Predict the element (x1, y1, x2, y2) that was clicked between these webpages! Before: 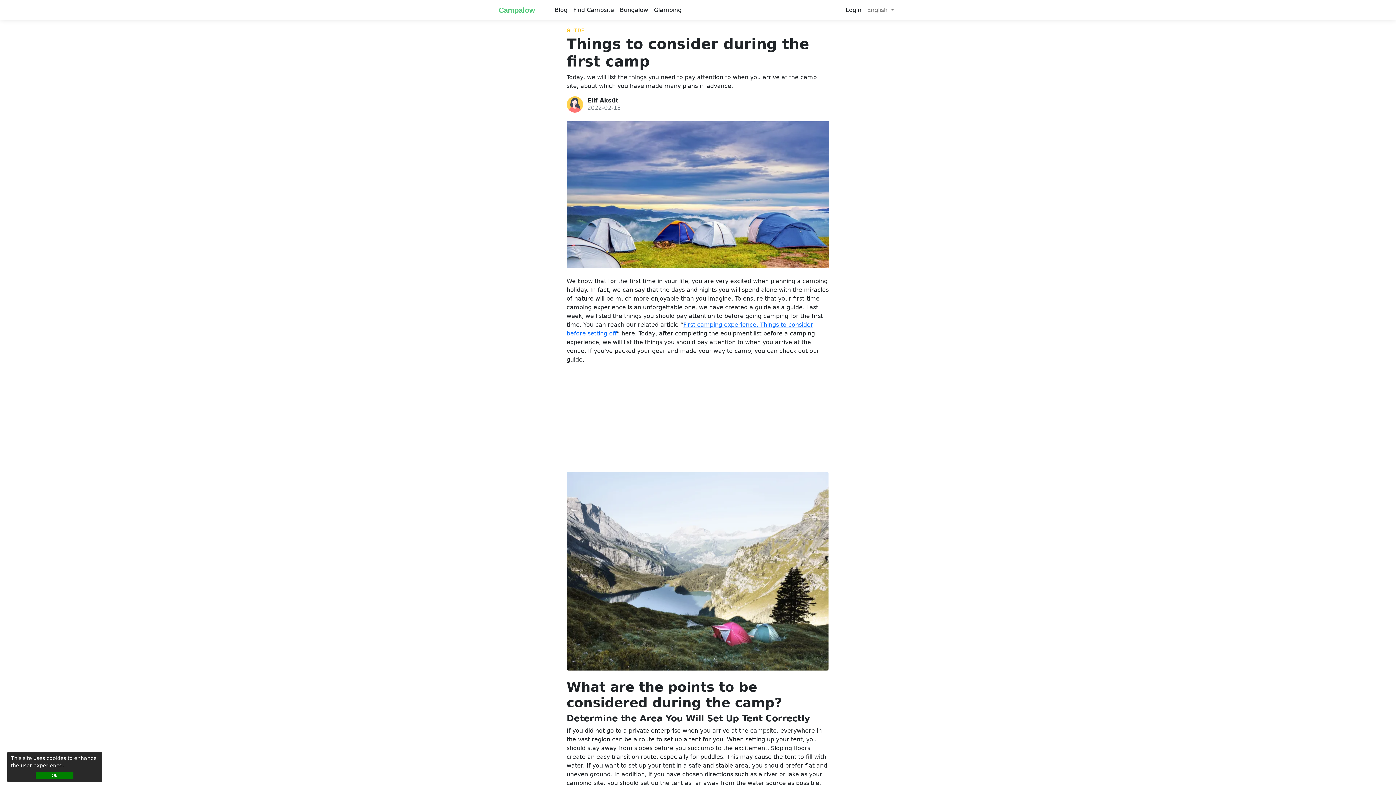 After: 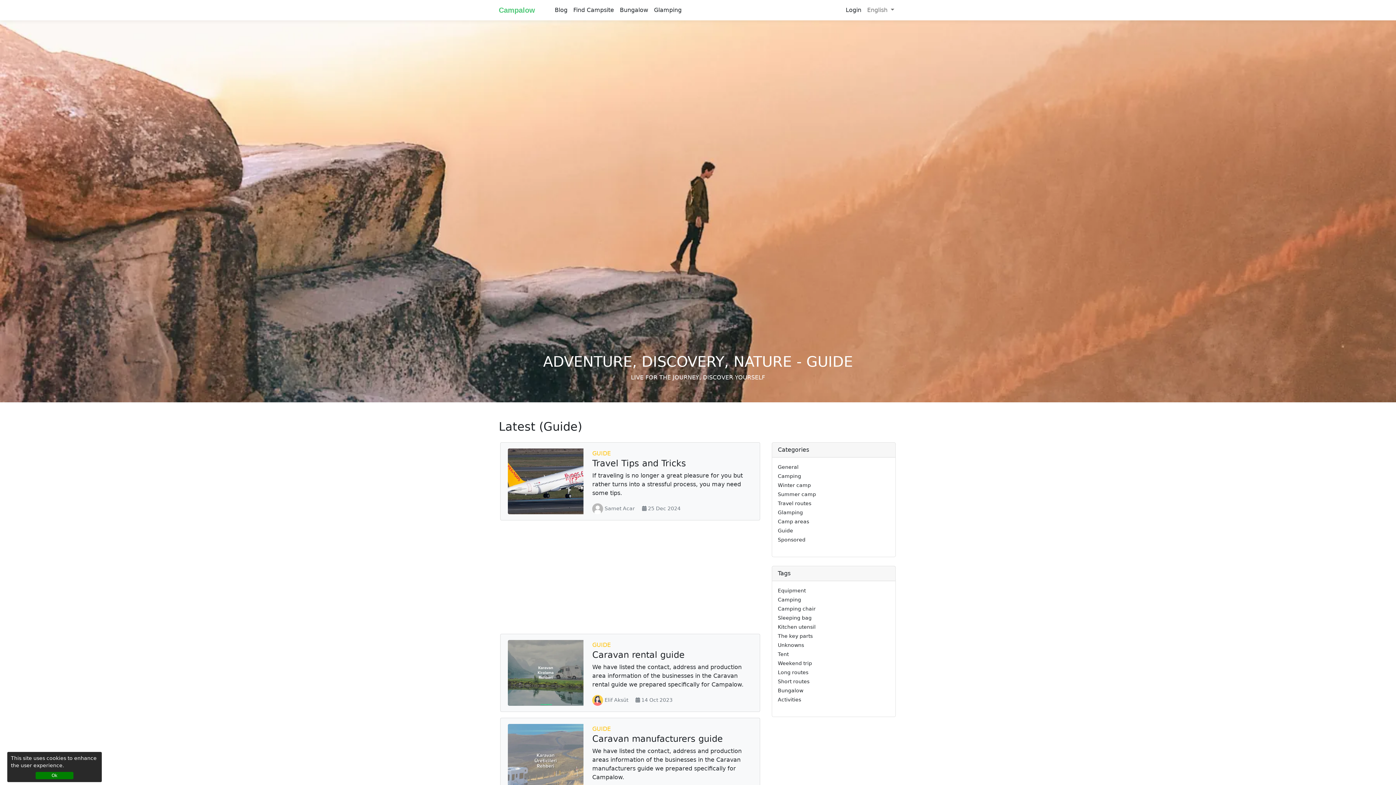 Action: label: GUIDE bbox: (566, 27, 584, 34)